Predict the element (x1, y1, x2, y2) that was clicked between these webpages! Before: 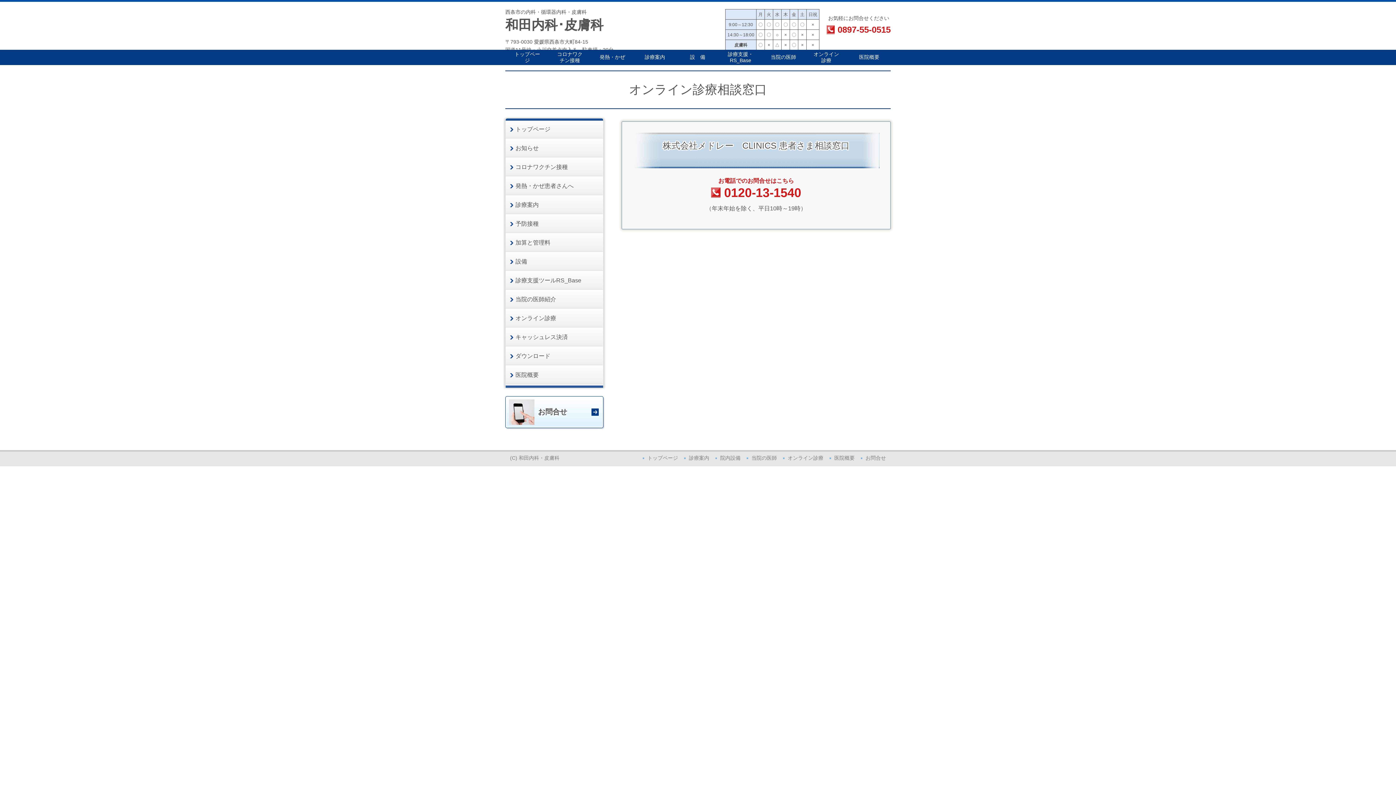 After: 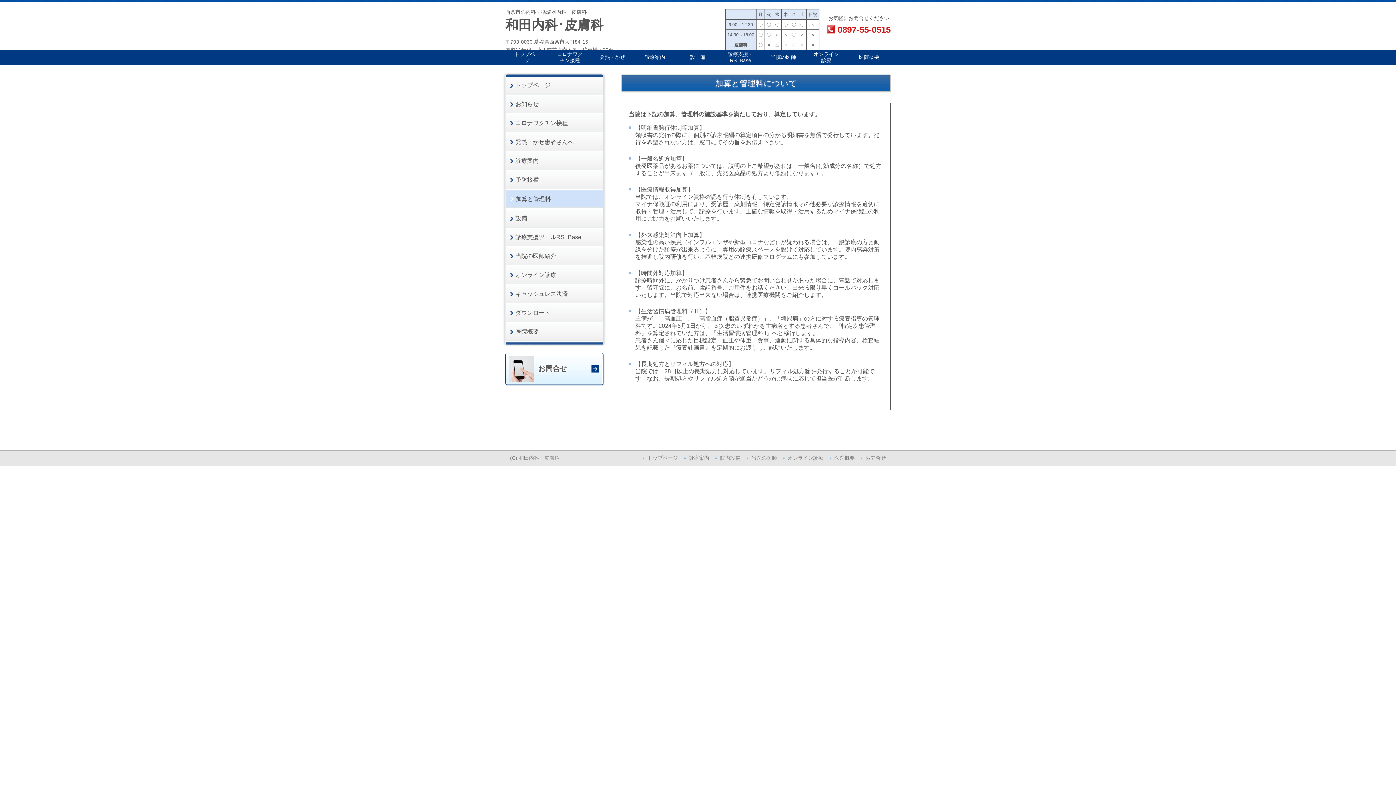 Action: label: 加算と管理料 bbox: (505, 234, 603, 251)